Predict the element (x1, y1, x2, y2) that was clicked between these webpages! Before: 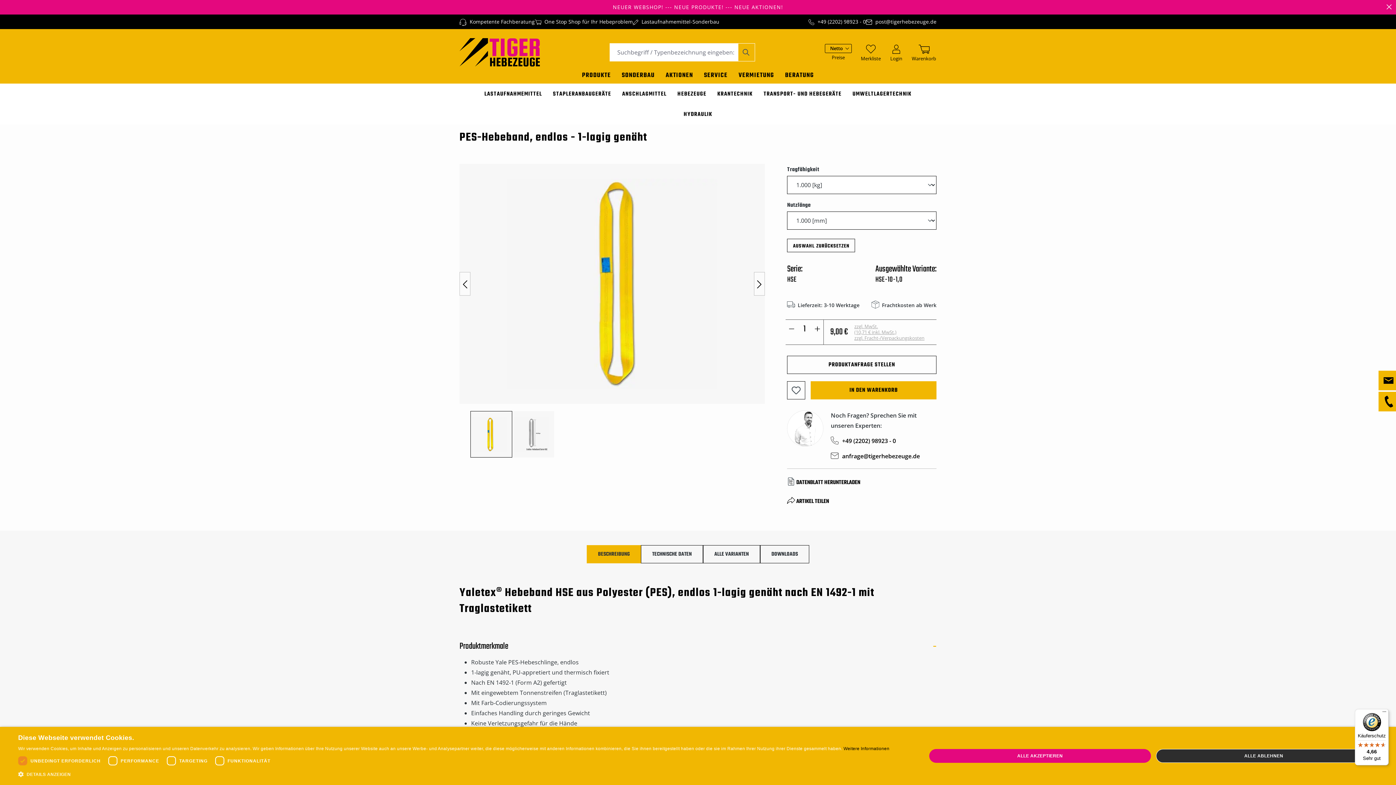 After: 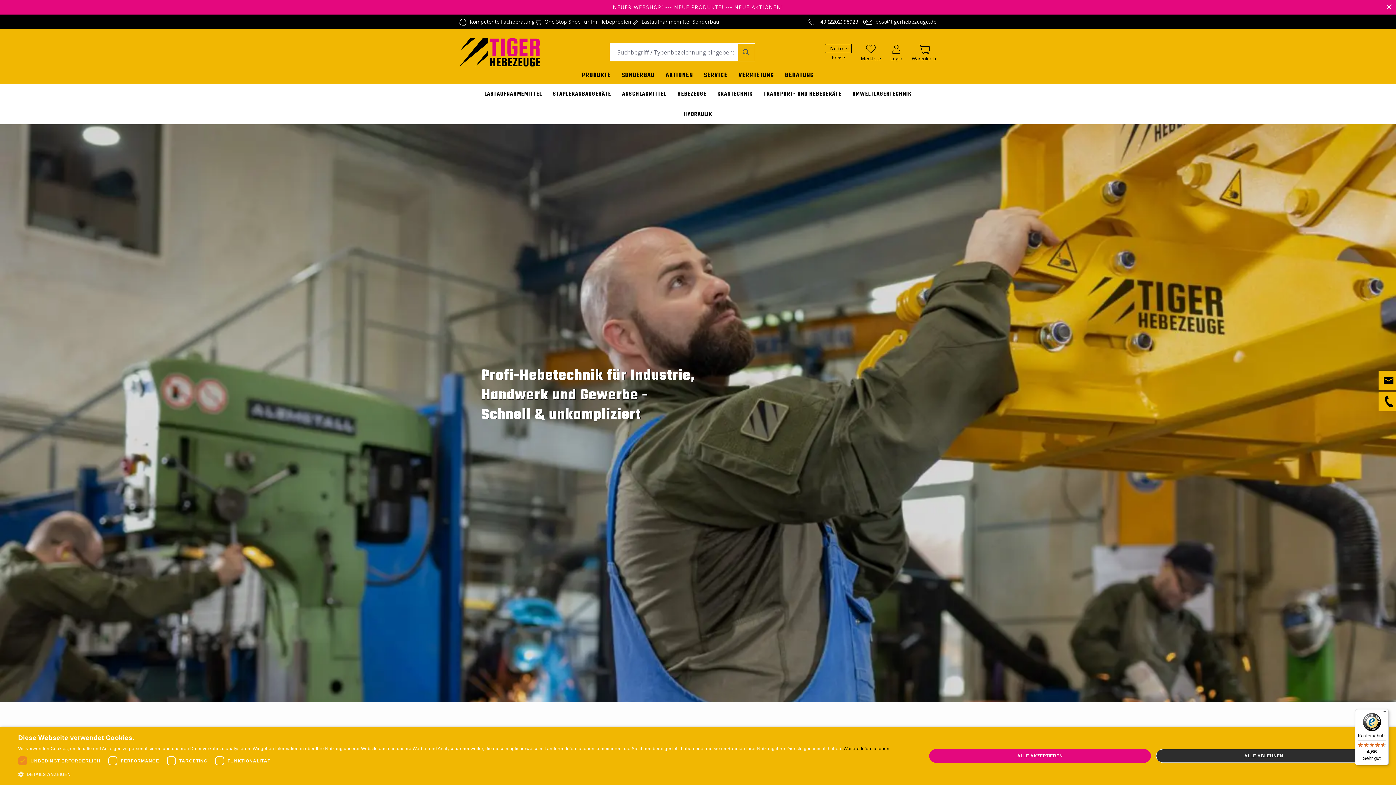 Action: bbox: (459, 47, 540, 55)